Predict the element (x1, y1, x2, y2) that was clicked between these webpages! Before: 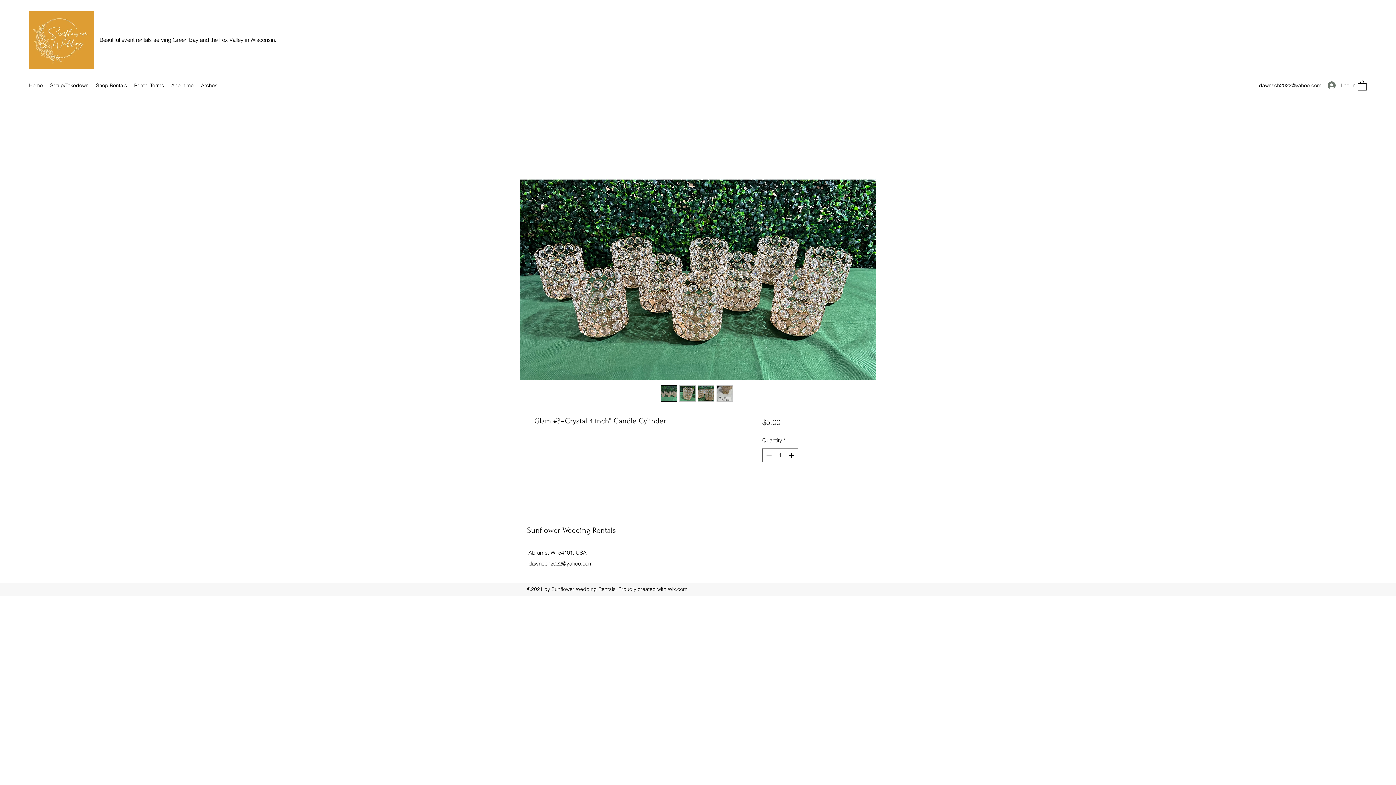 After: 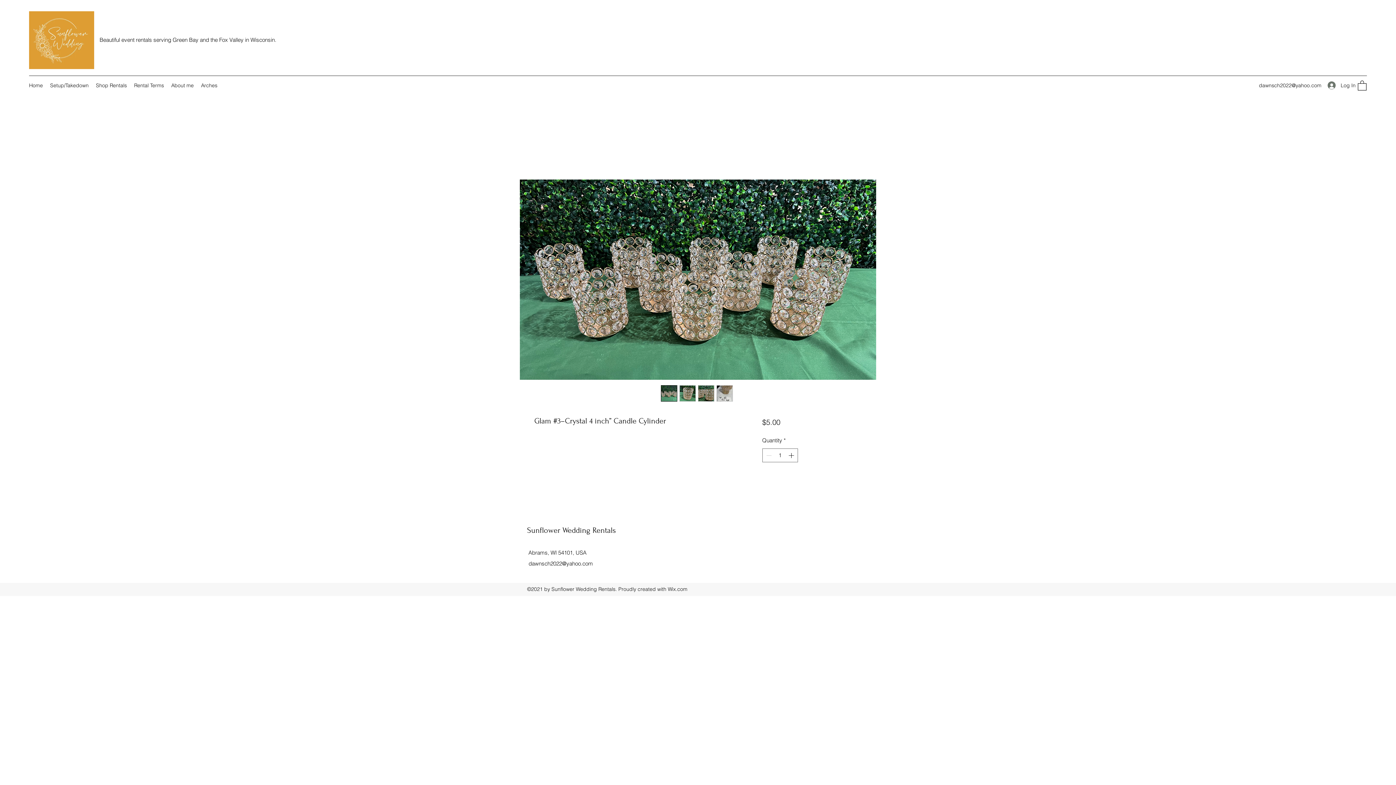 Action: bbox: (679, 385, 696, 401)